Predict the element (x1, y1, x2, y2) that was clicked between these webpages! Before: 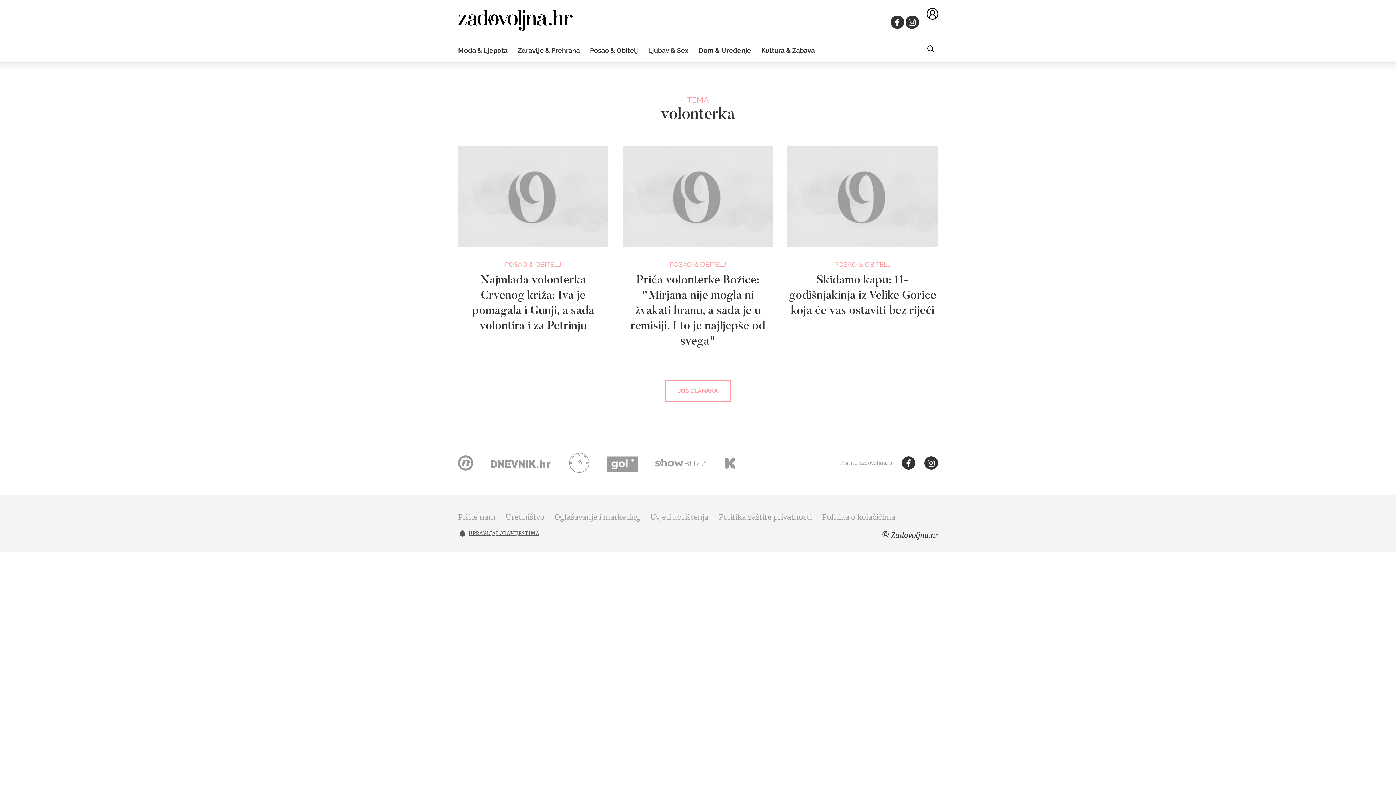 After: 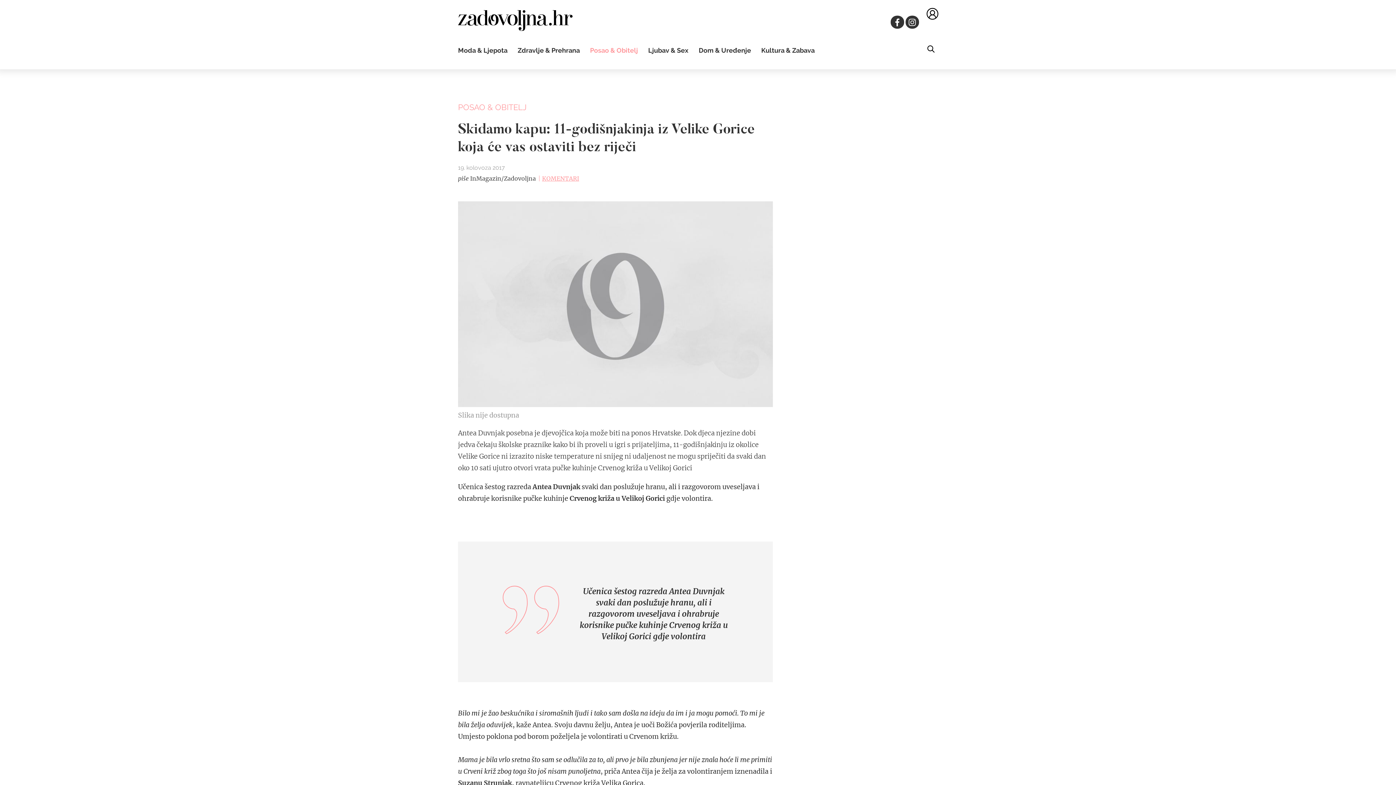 Action: bbox: (787, 146, 938, 318) label: POSAO & OBITELJ
Skidamo kapu: 11-godišnjakinja iz Velike Gorice koja će vas ostaviti bez riječi